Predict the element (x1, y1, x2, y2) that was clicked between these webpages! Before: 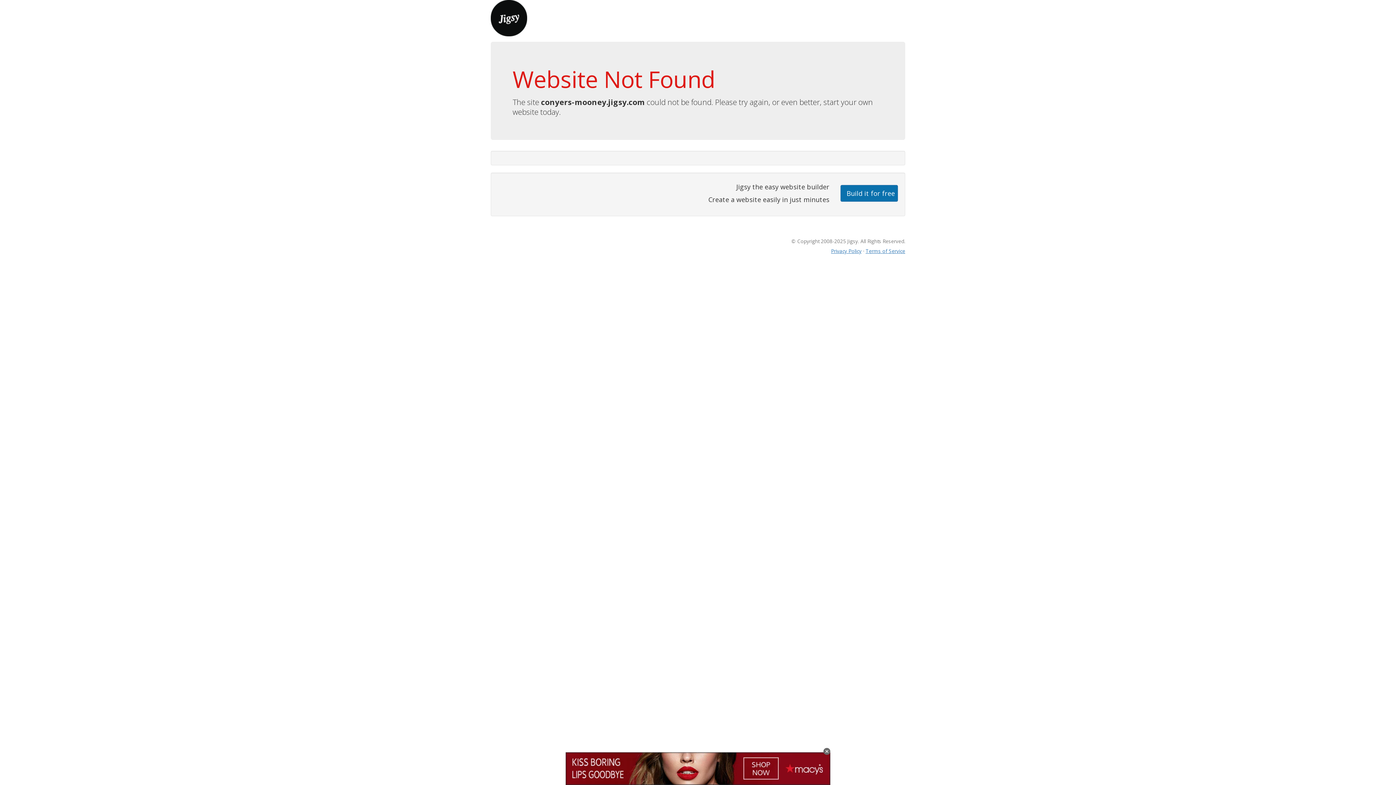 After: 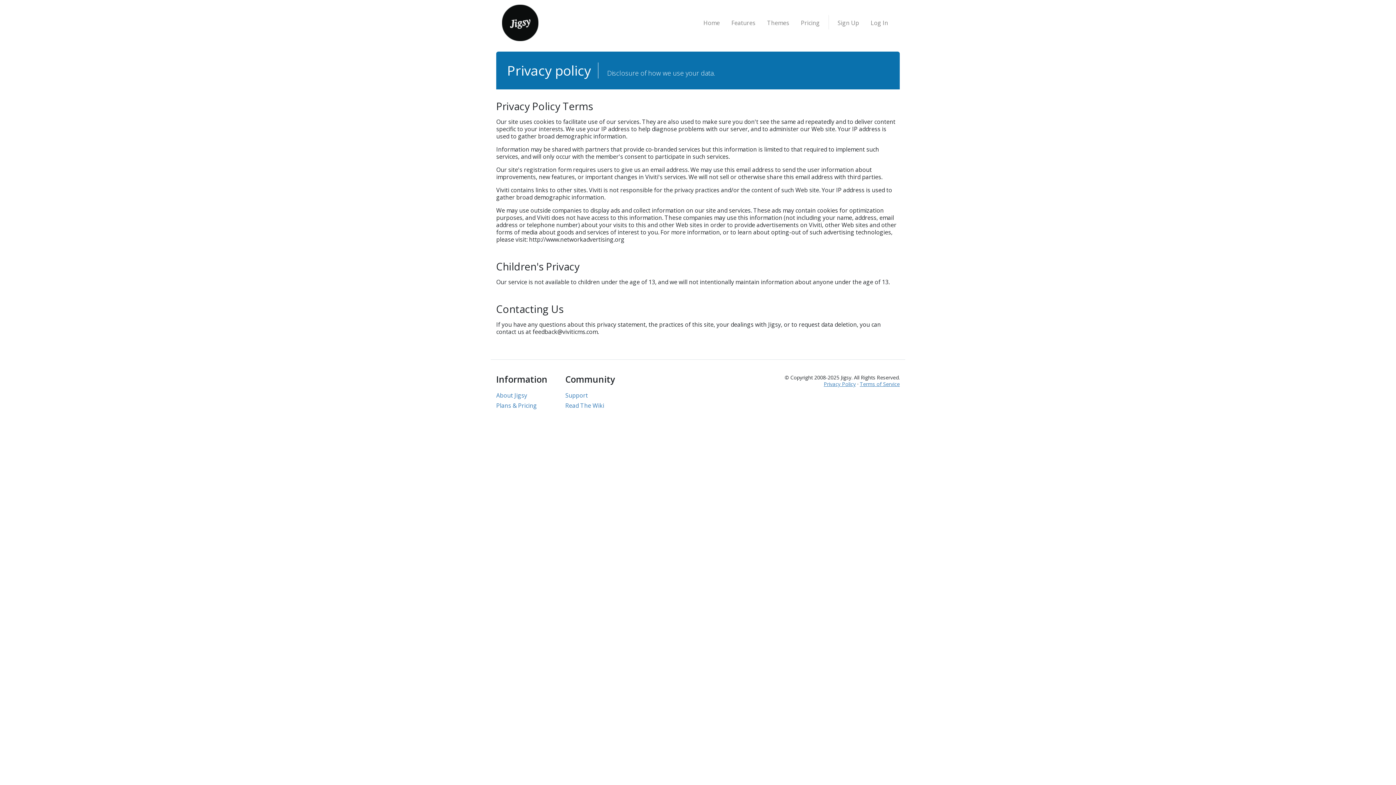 Action: bbox: (831, 247, 861, 254) label: Privacy Policy